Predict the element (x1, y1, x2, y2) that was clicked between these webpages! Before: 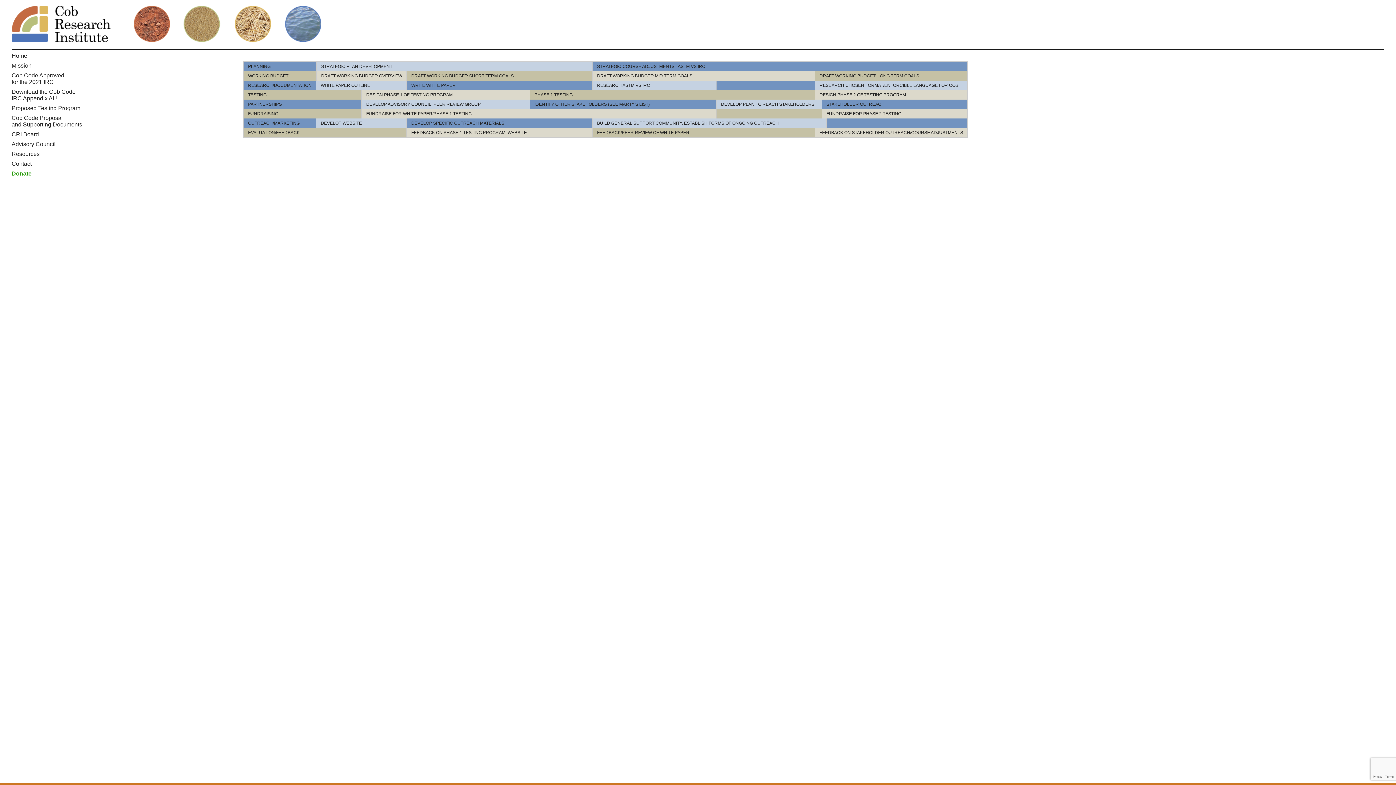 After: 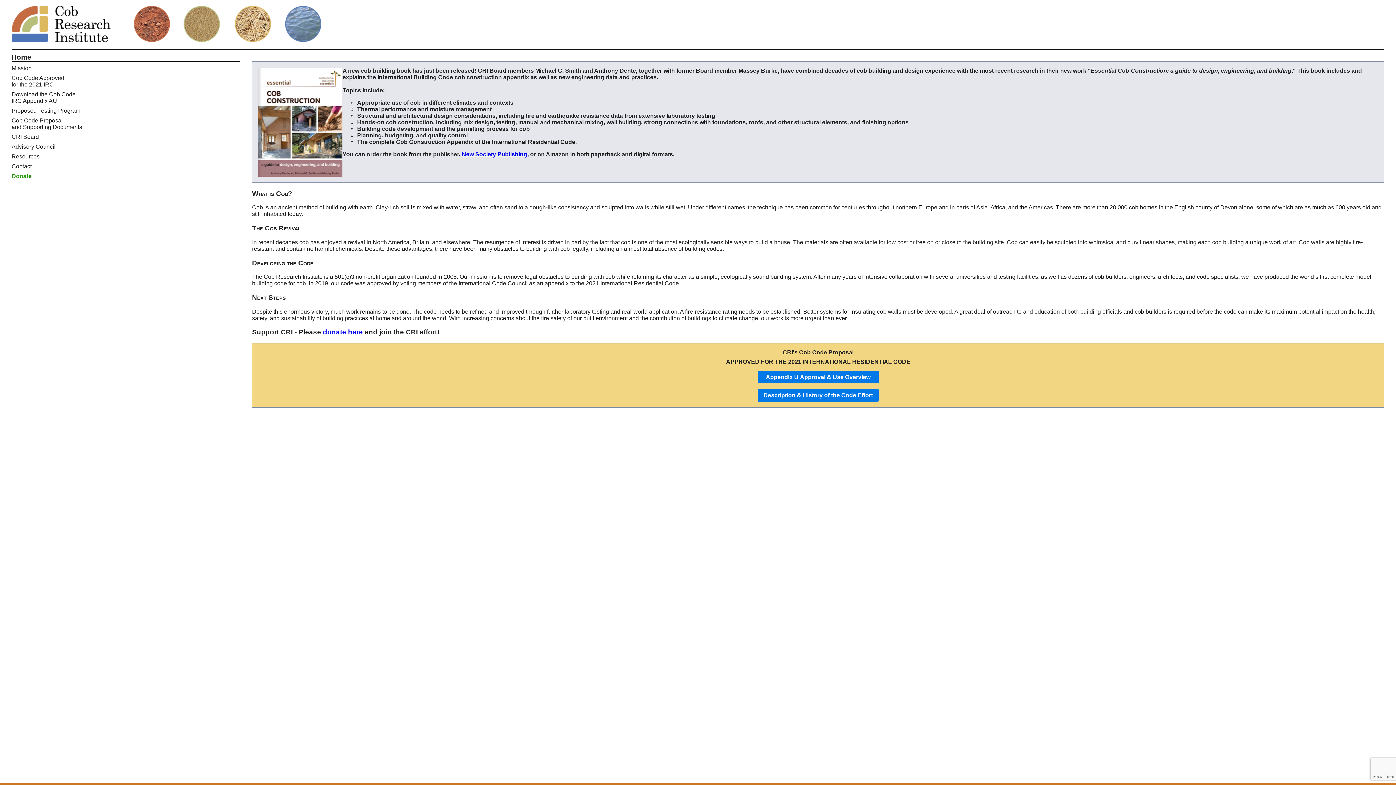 Action: bbox: (11, 52, 240, 59) label: Home